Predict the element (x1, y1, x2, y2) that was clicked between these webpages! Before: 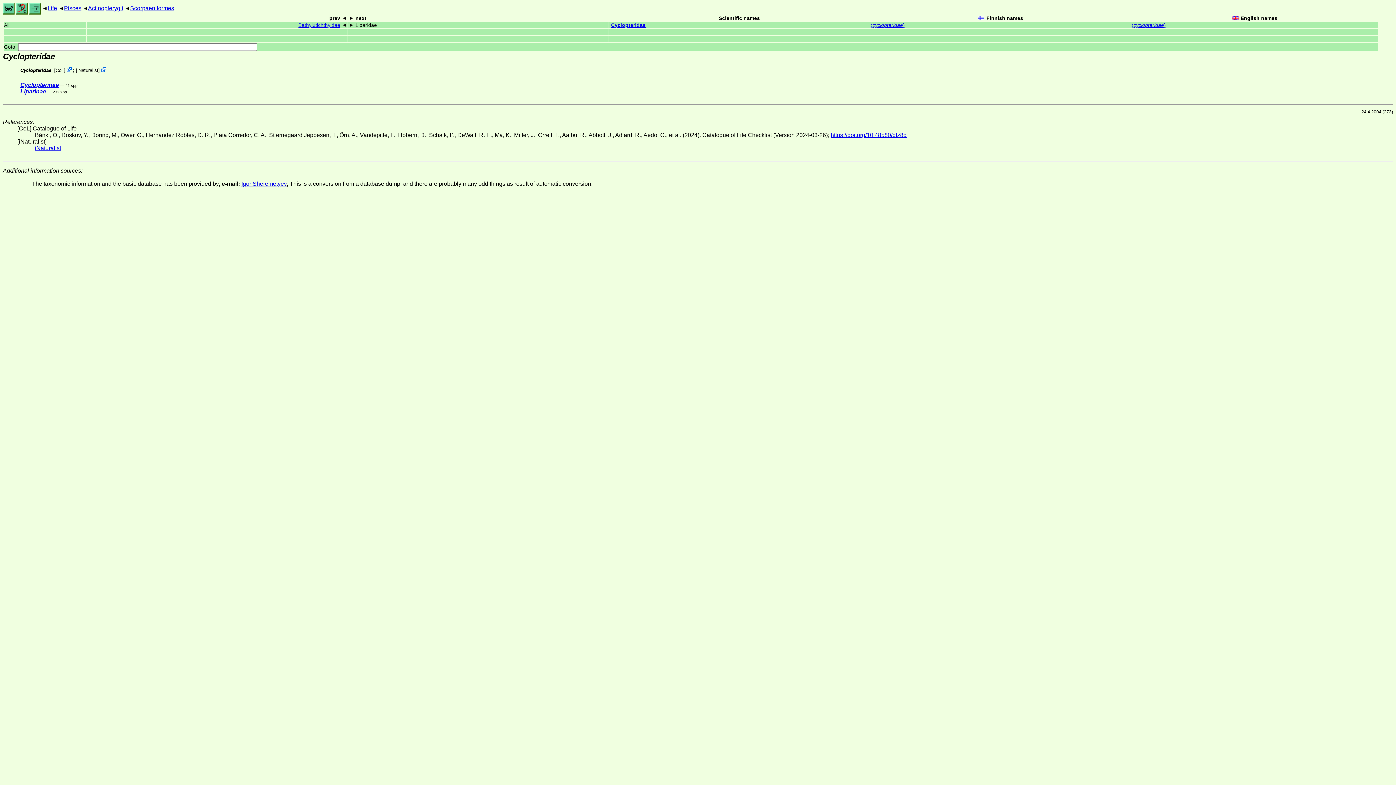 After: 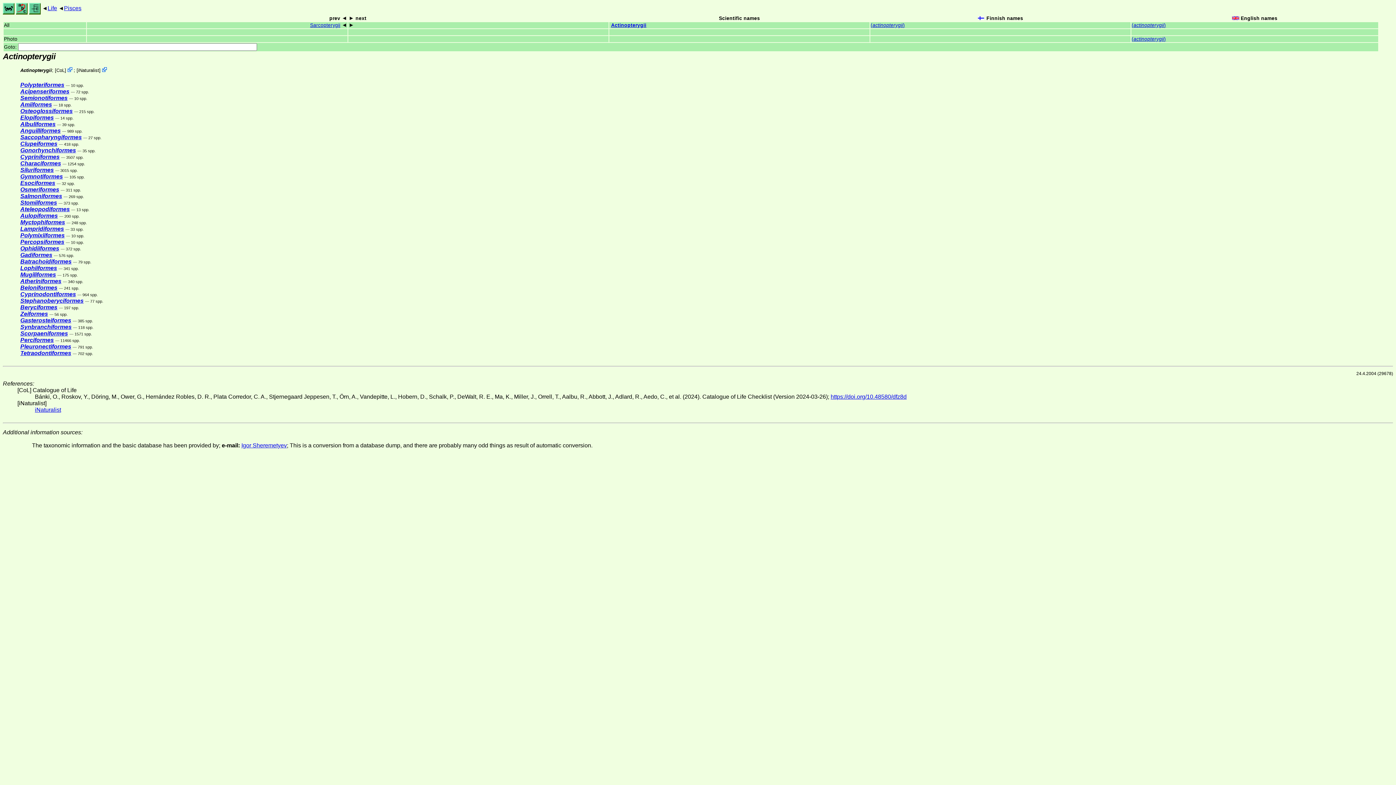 Action: label: Actinopterygii bbox: (88, 5, 123, 11)